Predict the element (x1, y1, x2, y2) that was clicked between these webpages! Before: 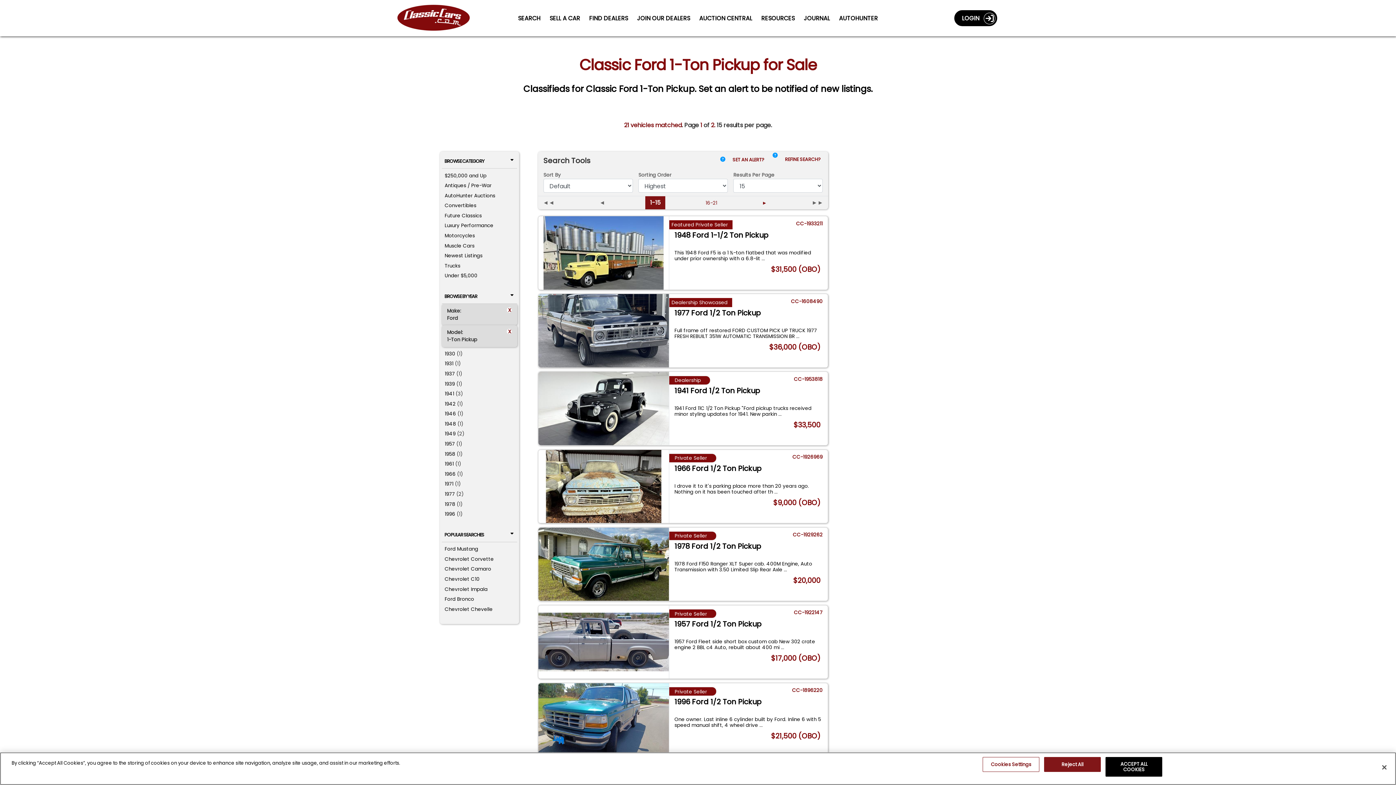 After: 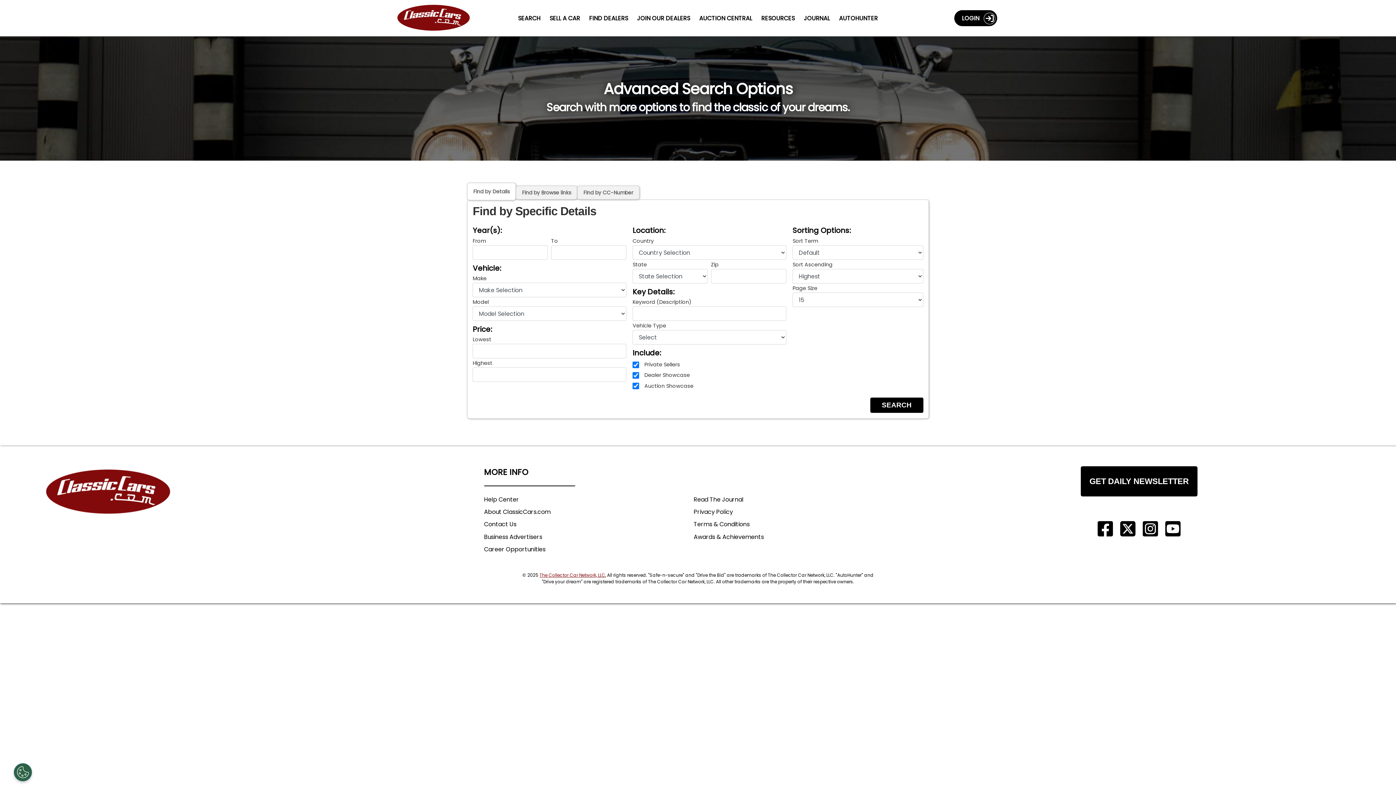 Action: bbox: (518, 14, 540, 22) label: Find a Car